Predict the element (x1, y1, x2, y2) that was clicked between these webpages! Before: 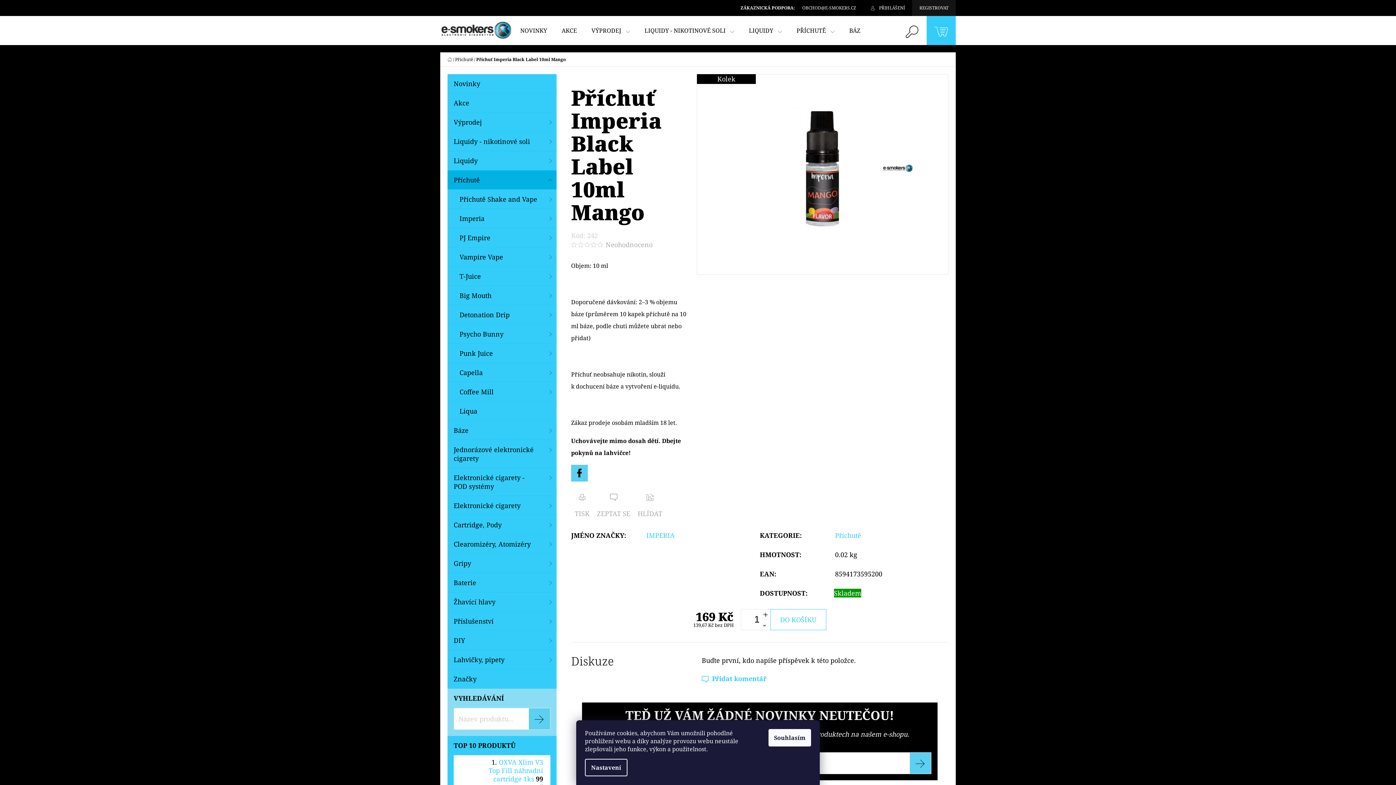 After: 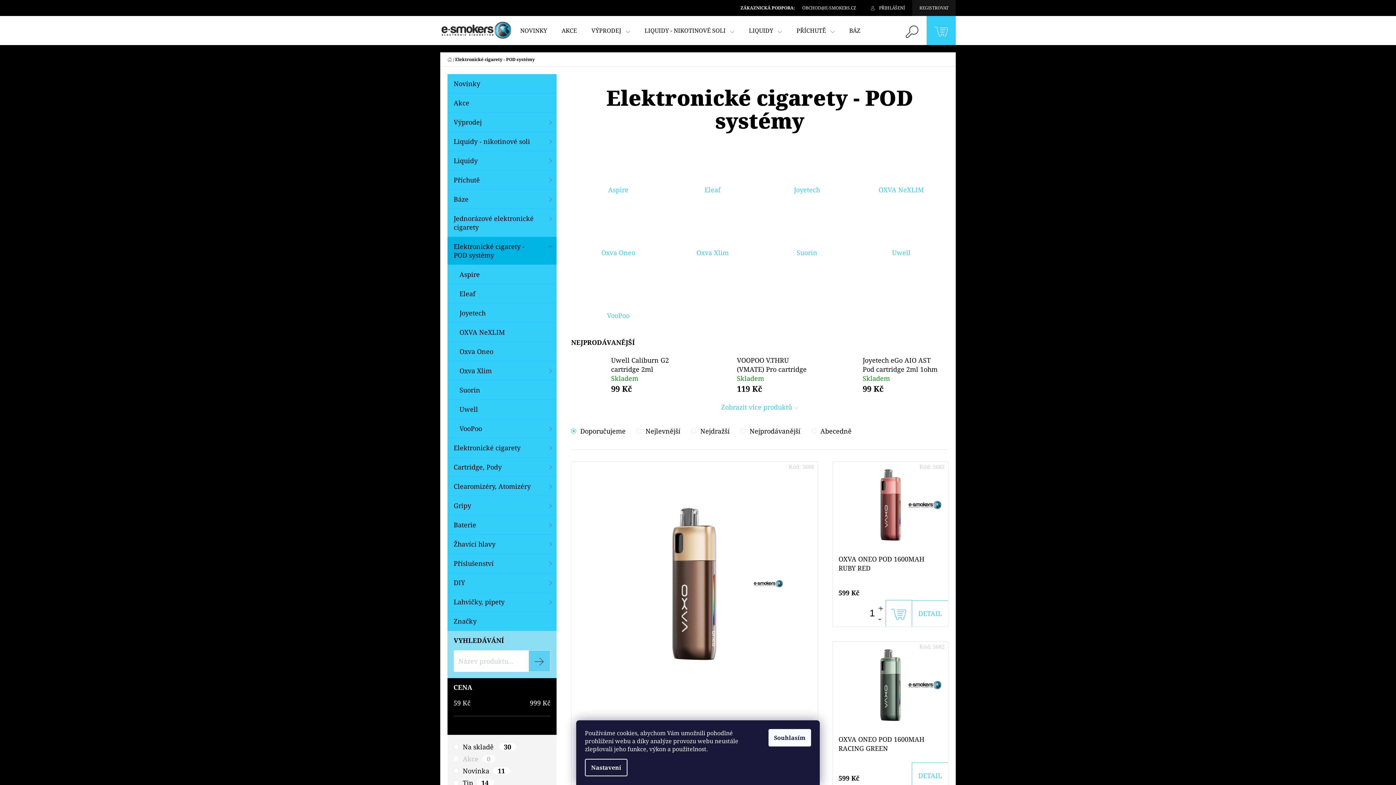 Action: bbox: (447, 468, 556, 496) label: Elektronické cigarety - POD systémy
 